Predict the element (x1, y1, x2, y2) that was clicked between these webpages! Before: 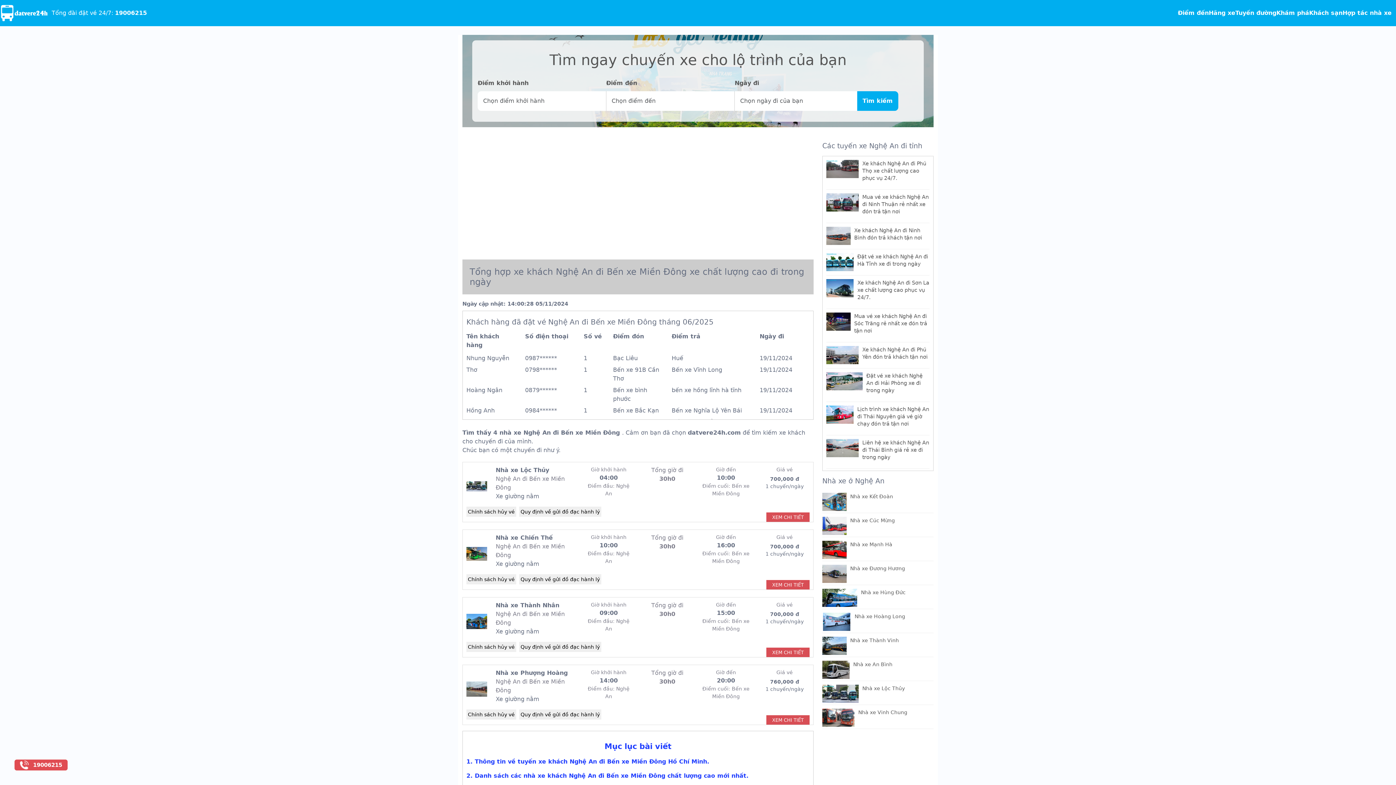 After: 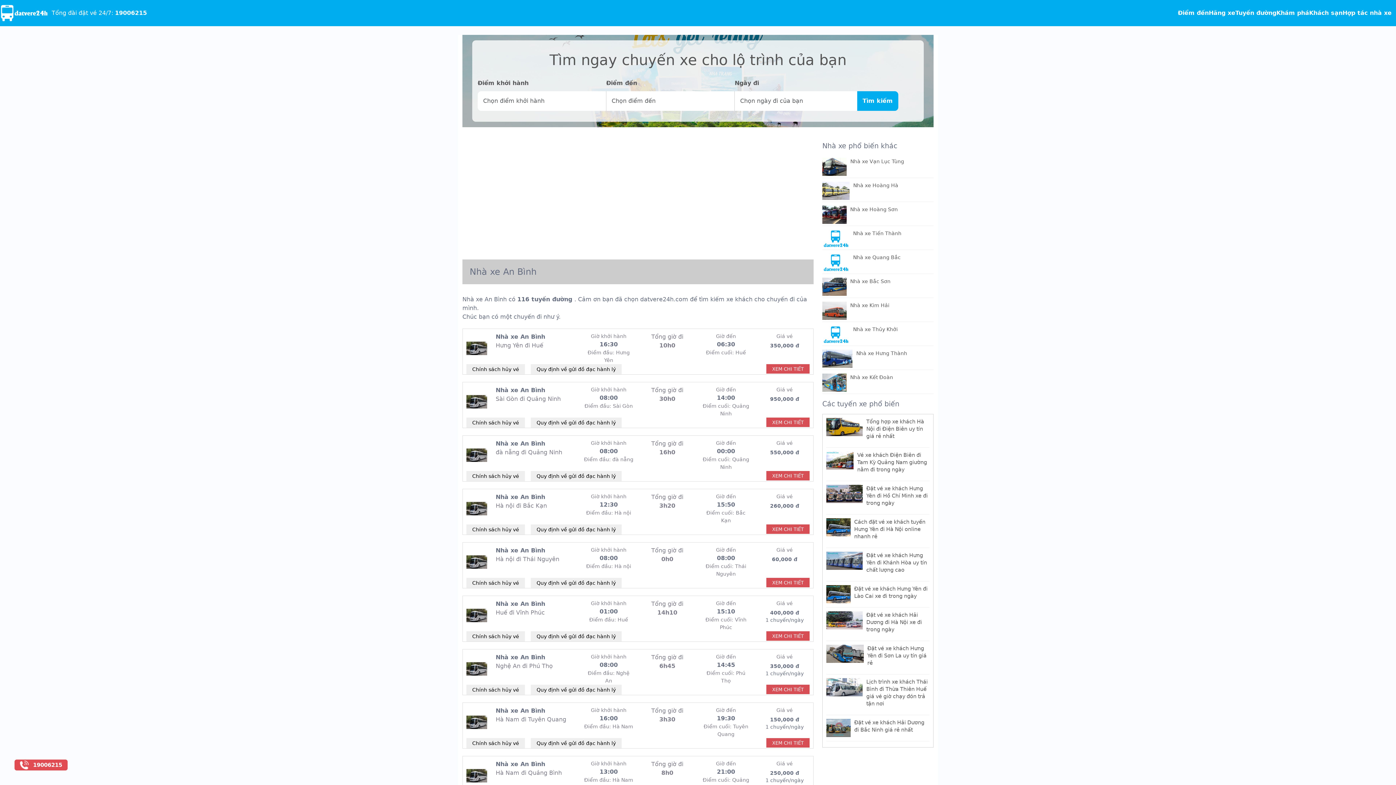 Action: label: Nhà xe An Bình bbox: (849, 661, 892, 679)